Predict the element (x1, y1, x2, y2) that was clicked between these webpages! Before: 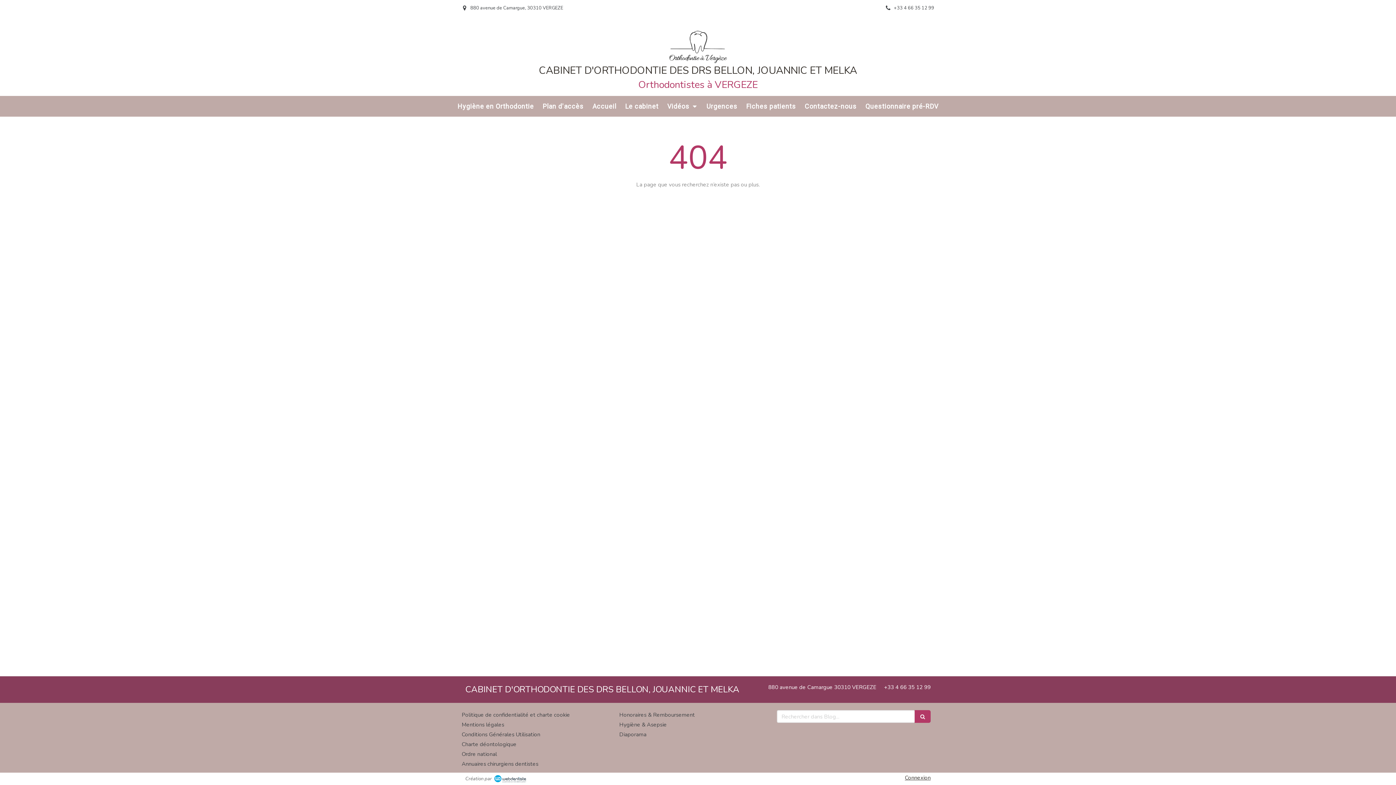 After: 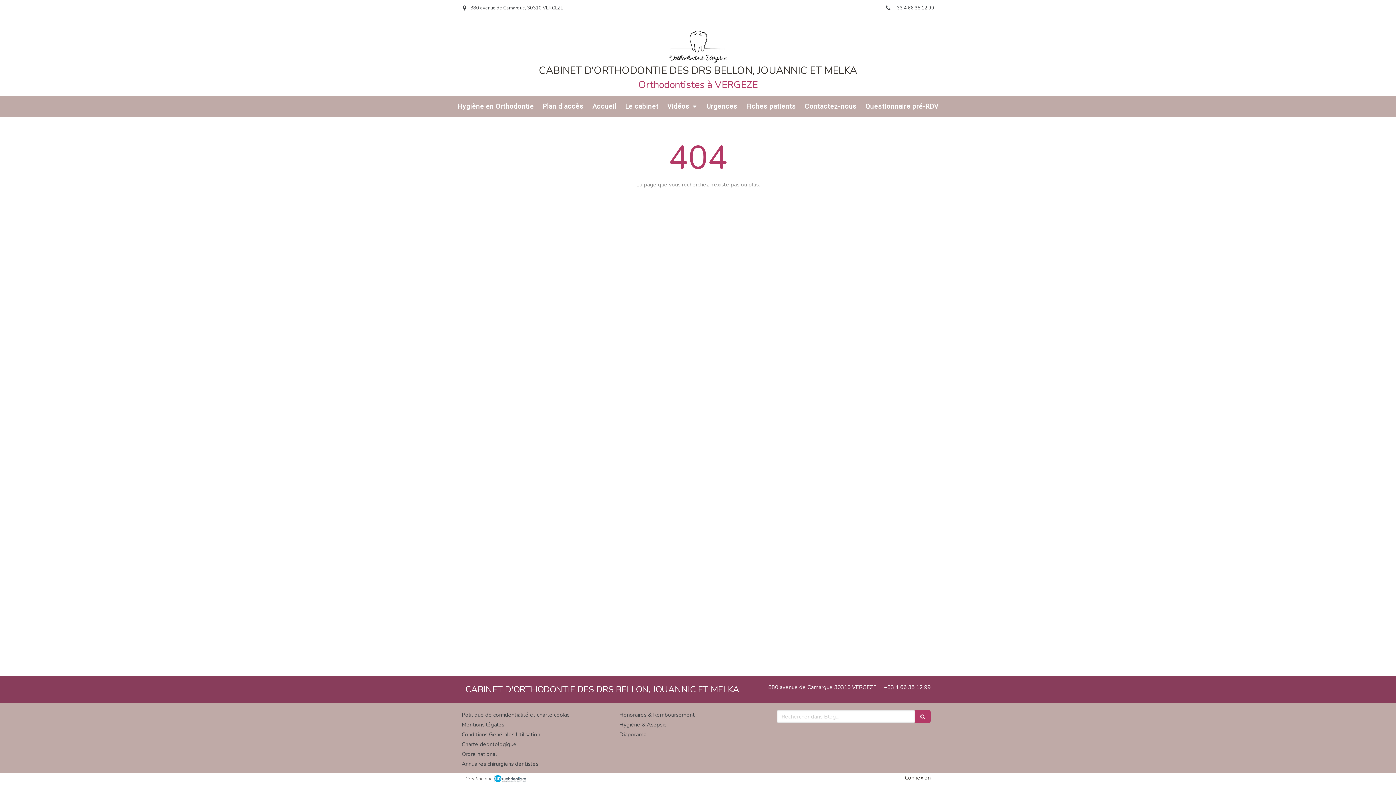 Action: bbox: (905, 774, 930, 781) label: Connexion